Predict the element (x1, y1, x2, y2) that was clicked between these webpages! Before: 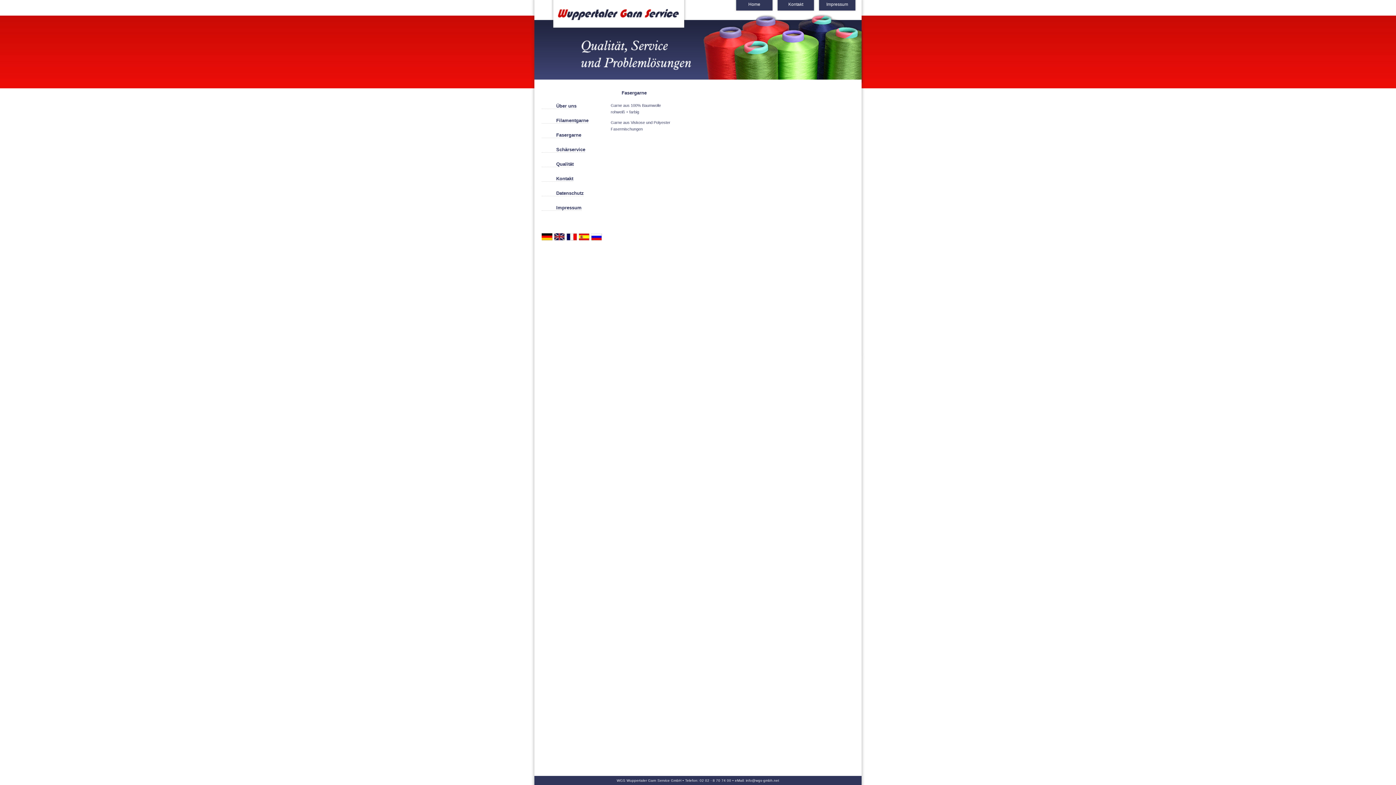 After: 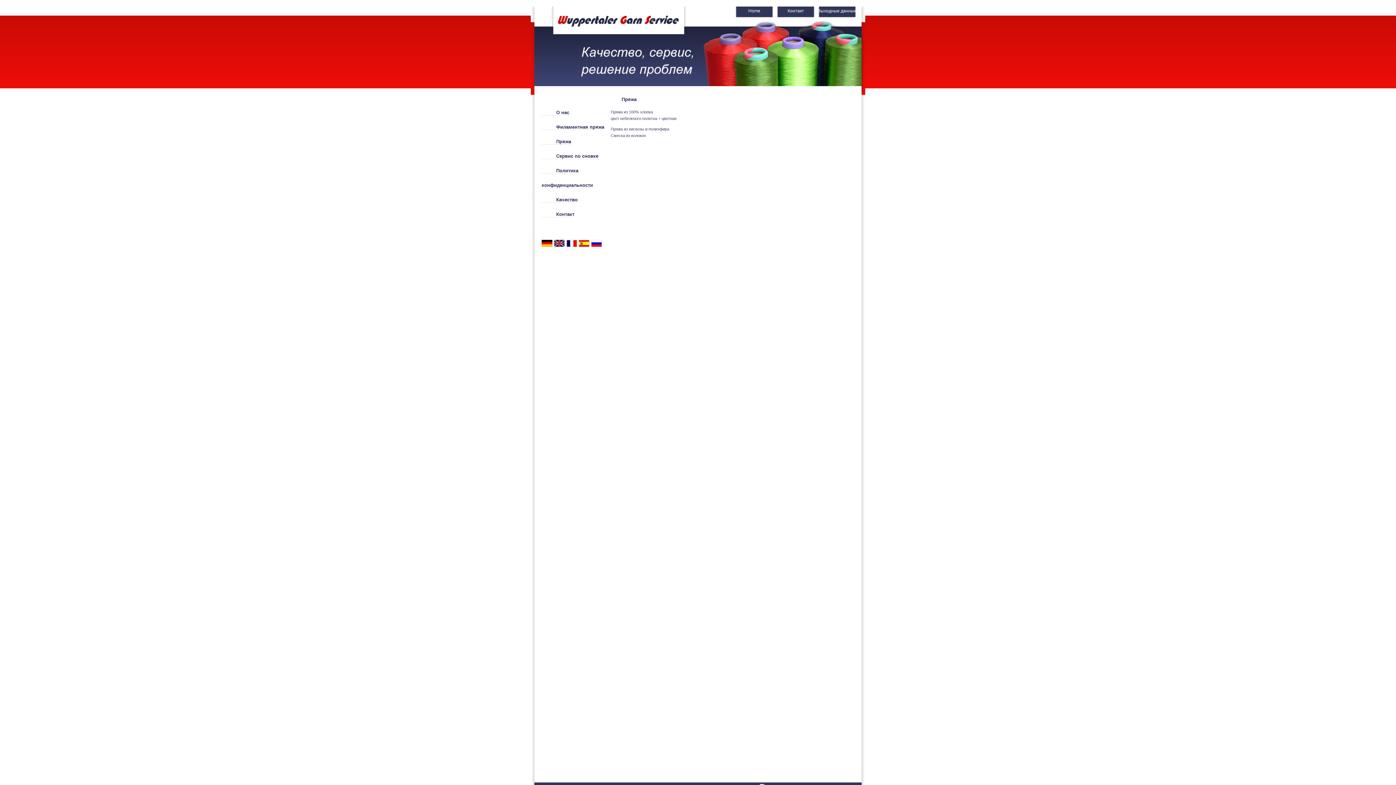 Action: bbox: (591, 235, 602, 241)